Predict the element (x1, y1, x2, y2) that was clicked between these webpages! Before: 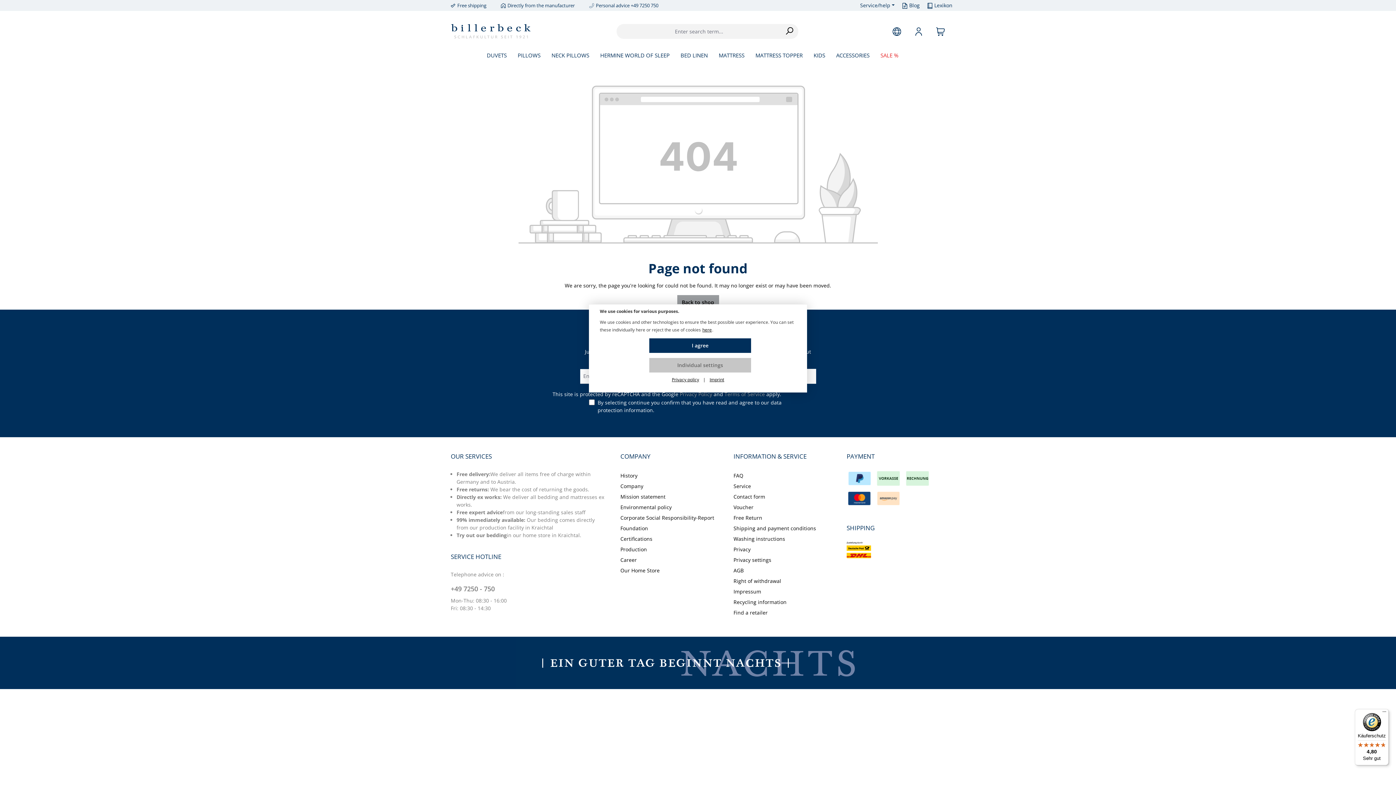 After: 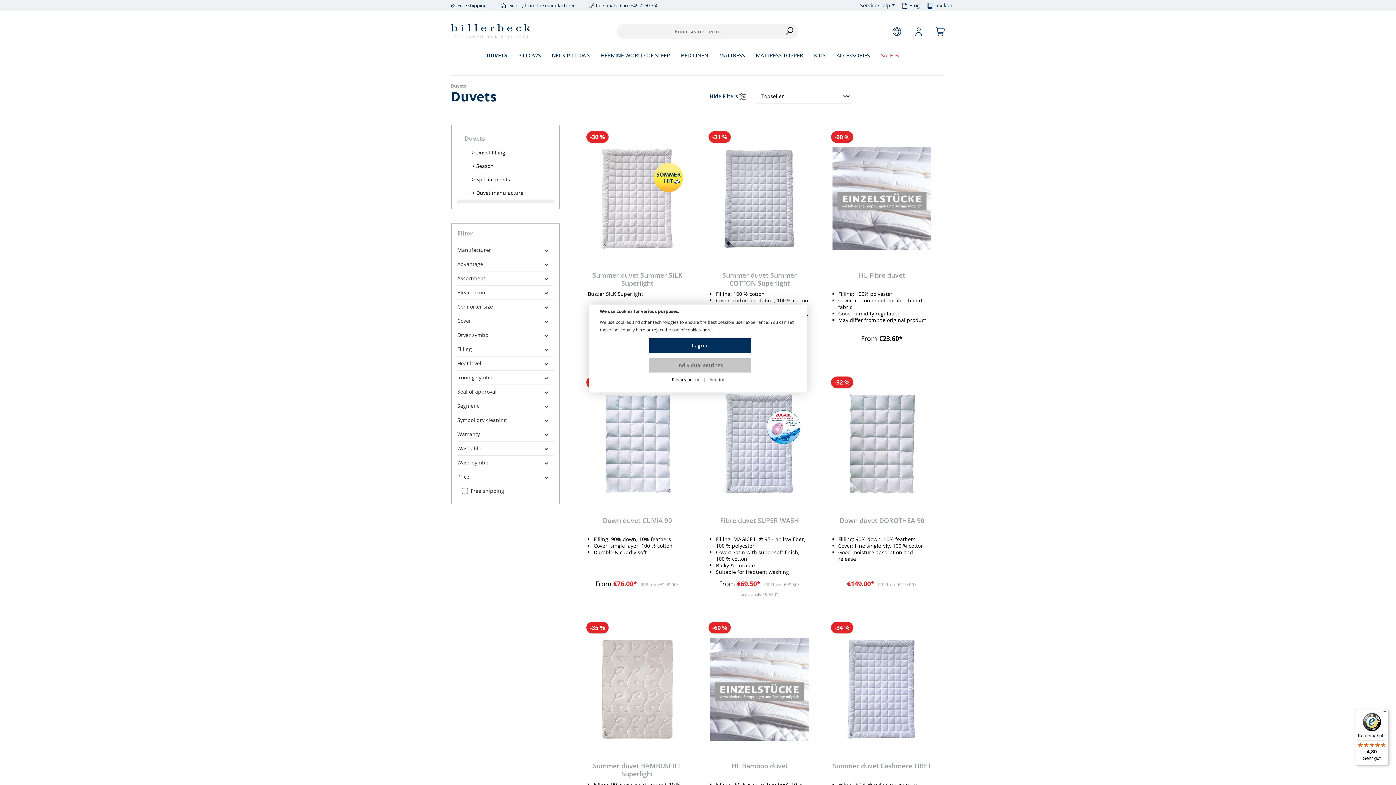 Action: label: DUVETS bbox: (486, 46, 517, 64)